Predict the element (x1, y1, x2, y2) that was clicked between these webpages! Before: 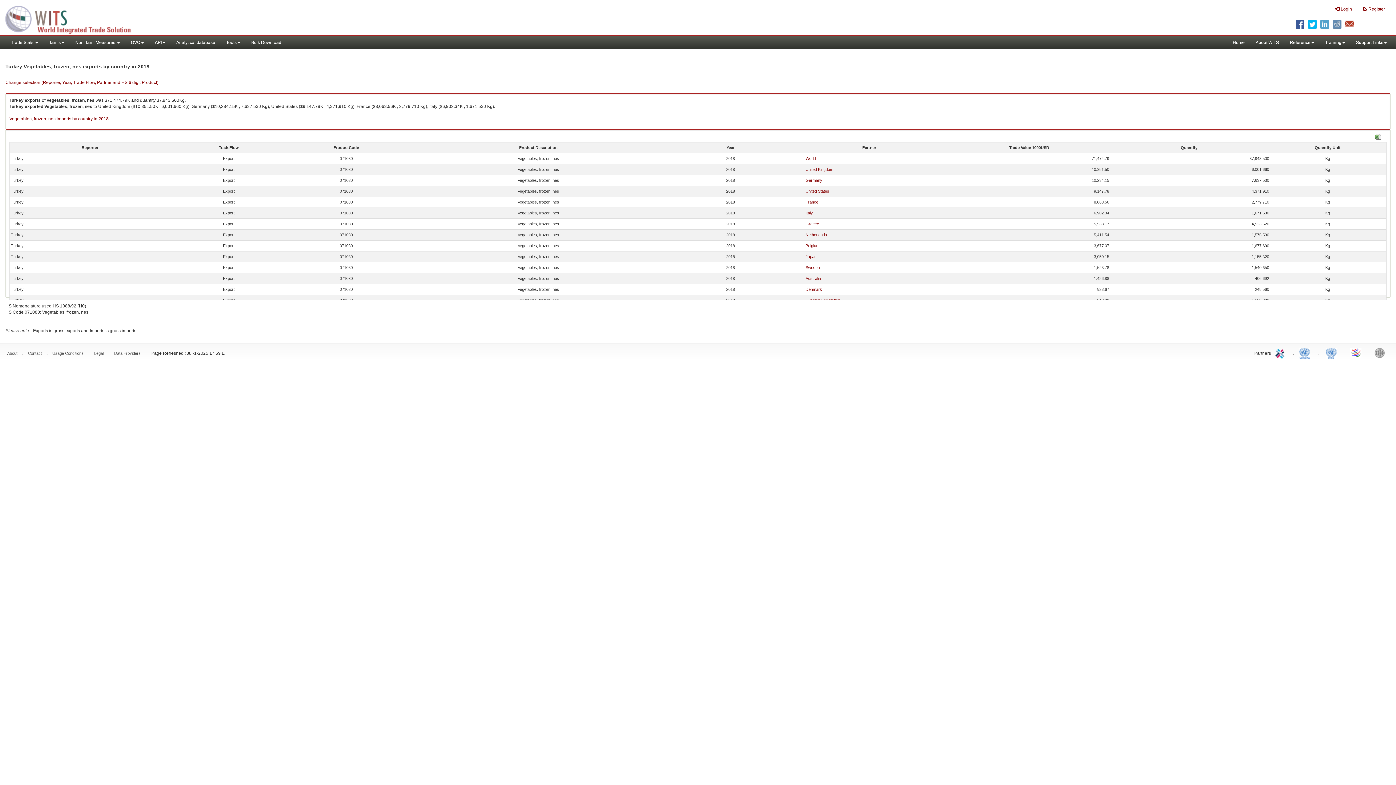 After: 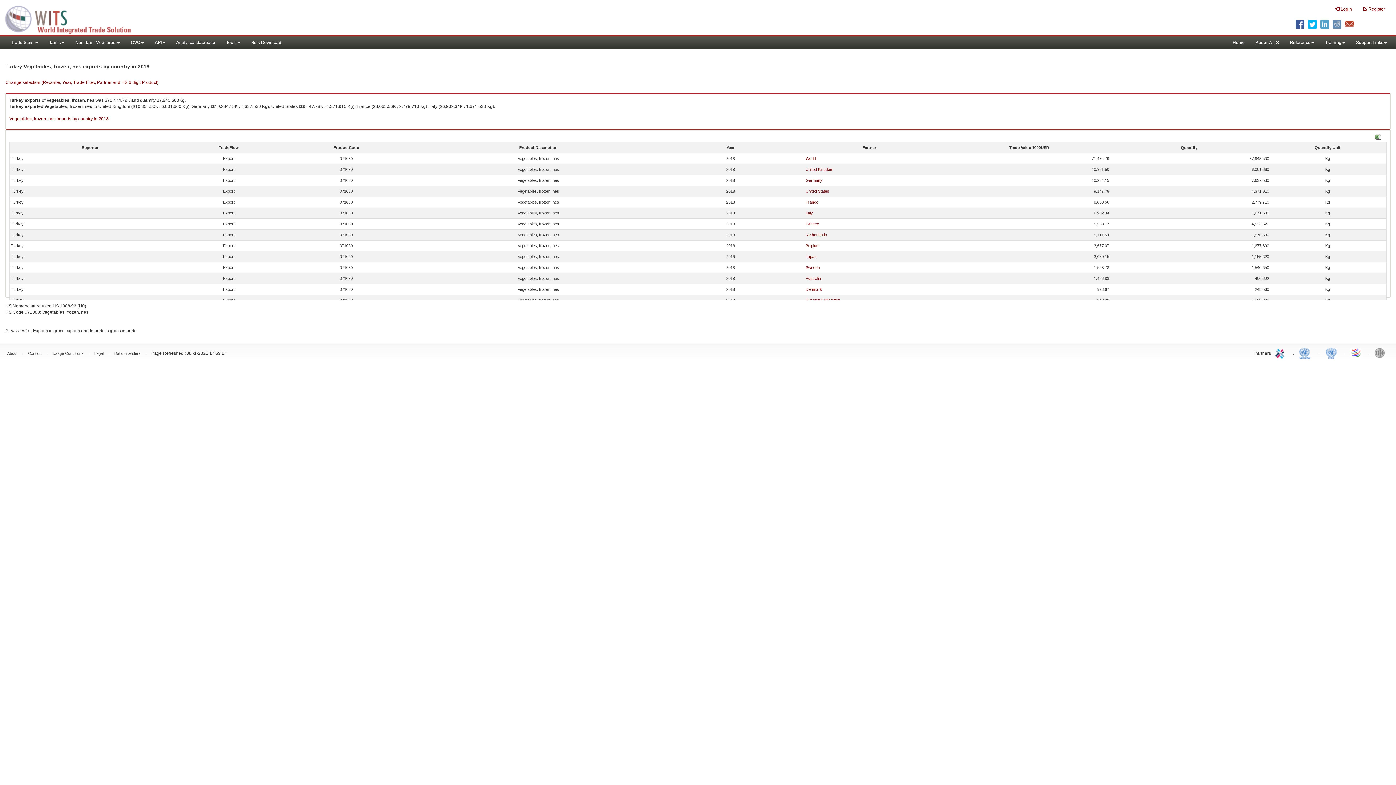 Action: label: UNCTAD bbox: (1299, 345, 1313, 360)